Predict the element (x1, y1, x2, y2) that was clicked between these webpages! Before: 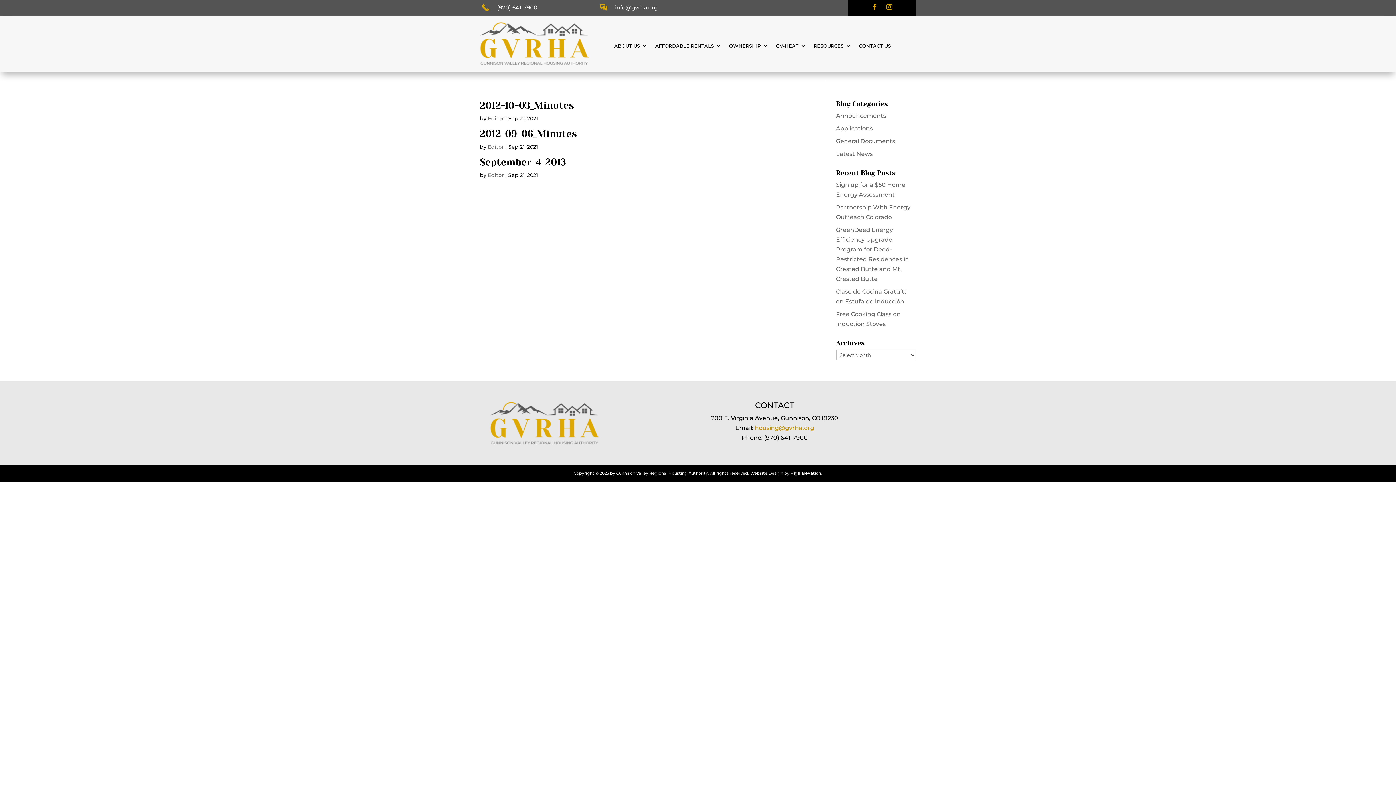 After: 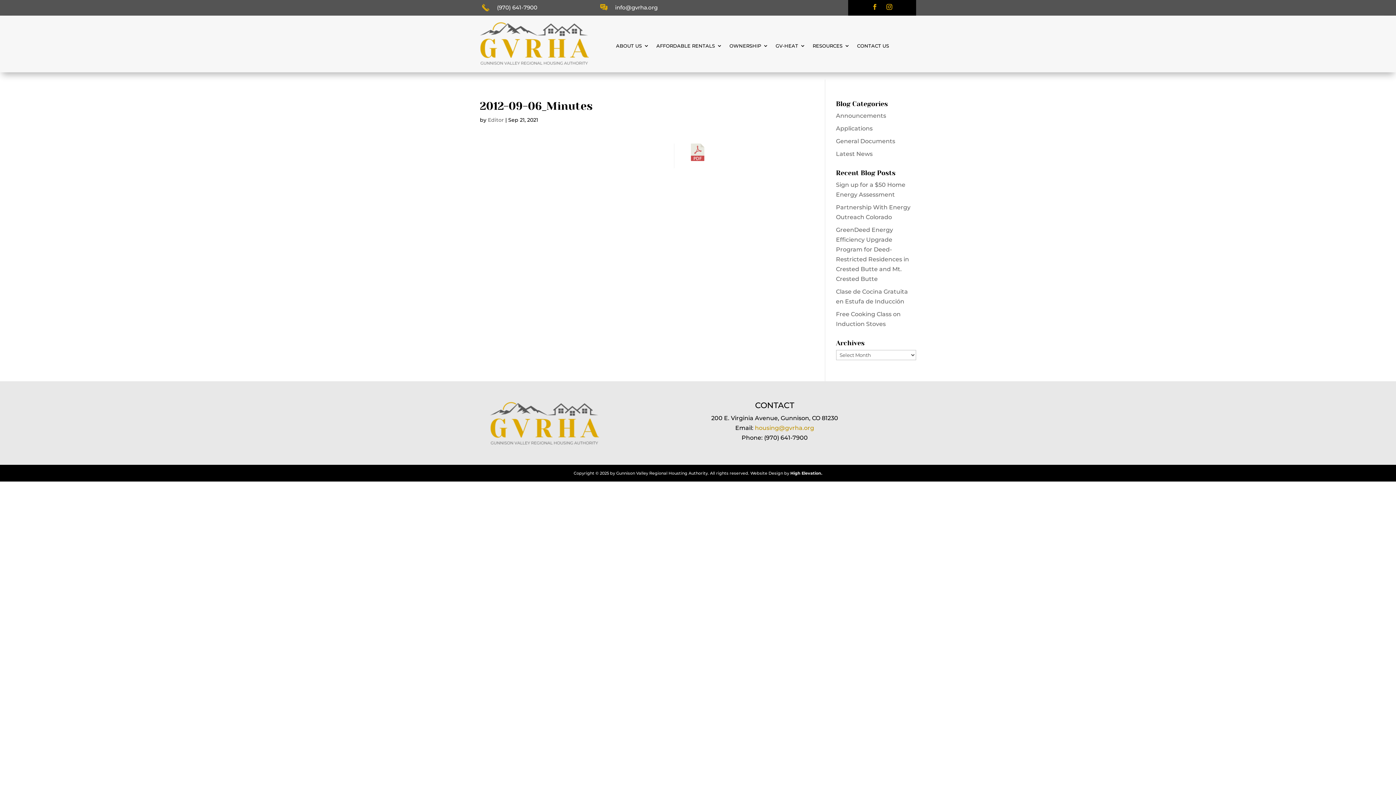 Action: label: 2012-09-06_Minutes bbox: (480, 128, 577, 139)